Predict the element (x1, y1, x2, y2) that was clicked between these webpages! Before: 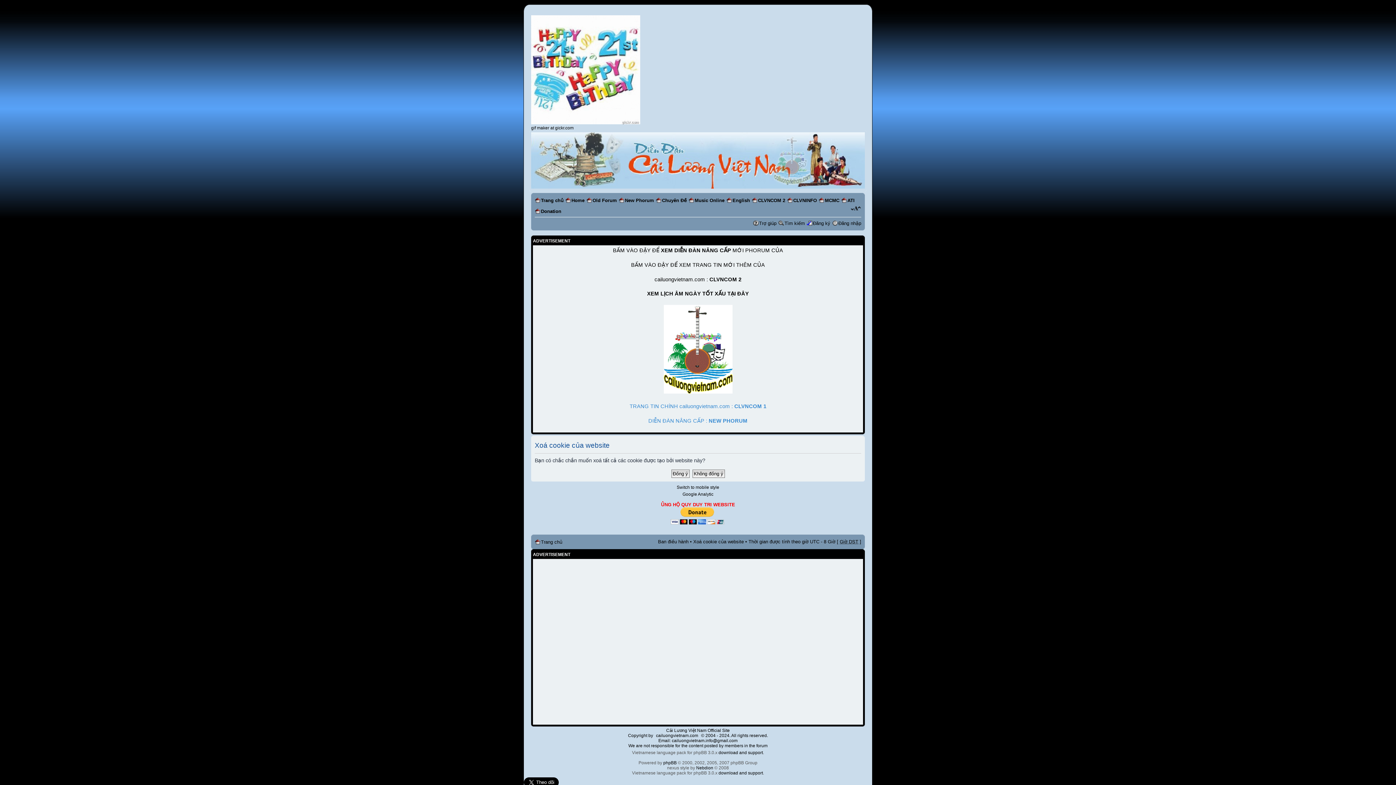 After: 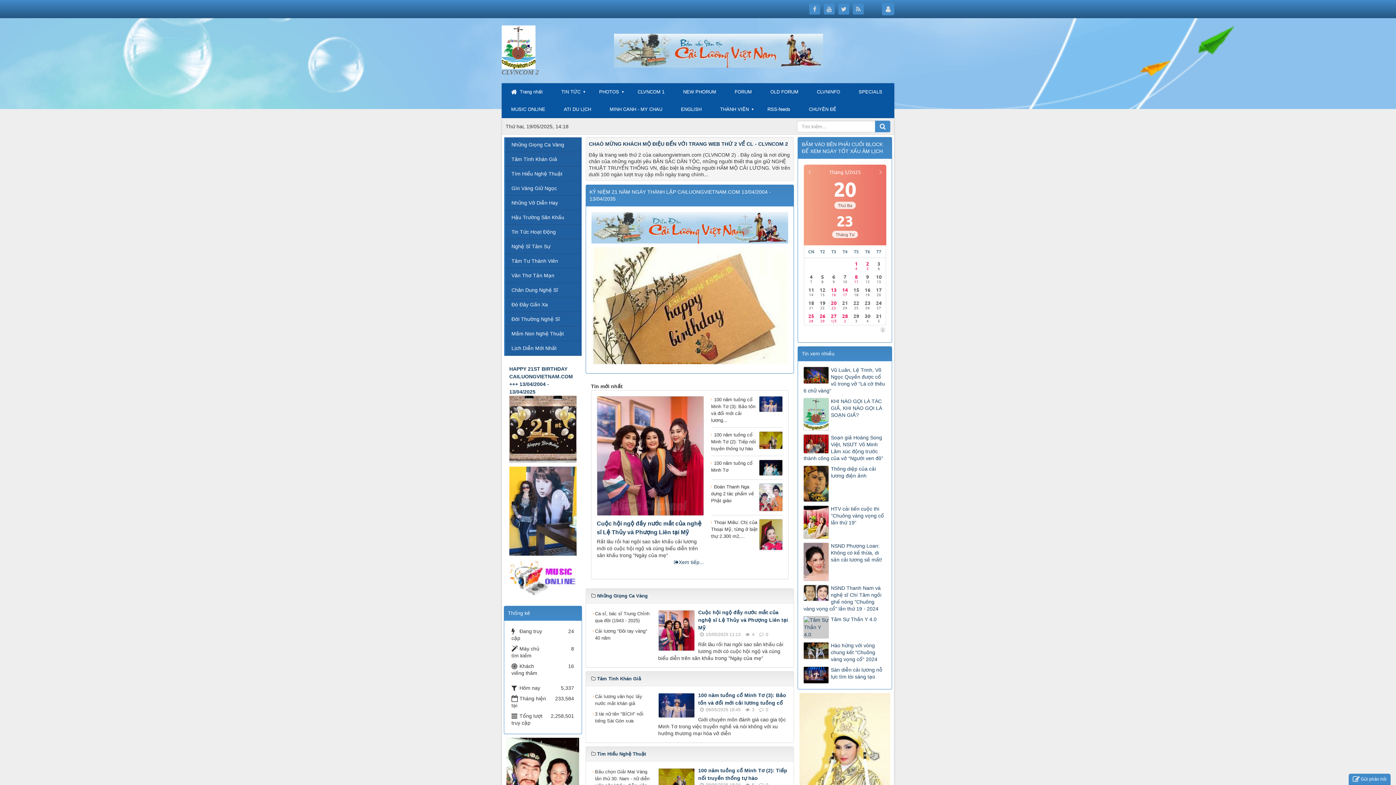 Action: label: BẤM VÀO ĐẬY ĐỂ XEM TRANG TIN MỚI THÊM CỦA bbox: (631, 262, 765, 267)